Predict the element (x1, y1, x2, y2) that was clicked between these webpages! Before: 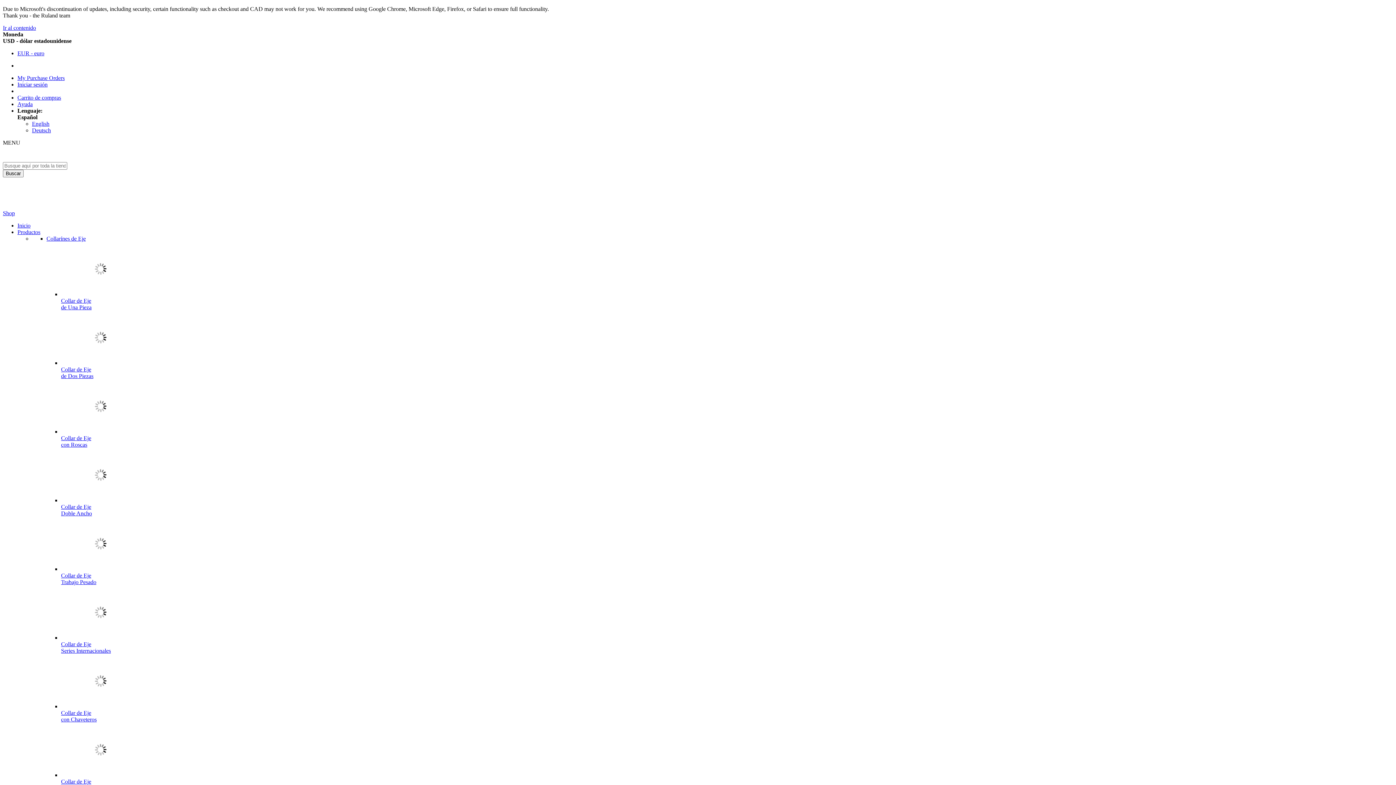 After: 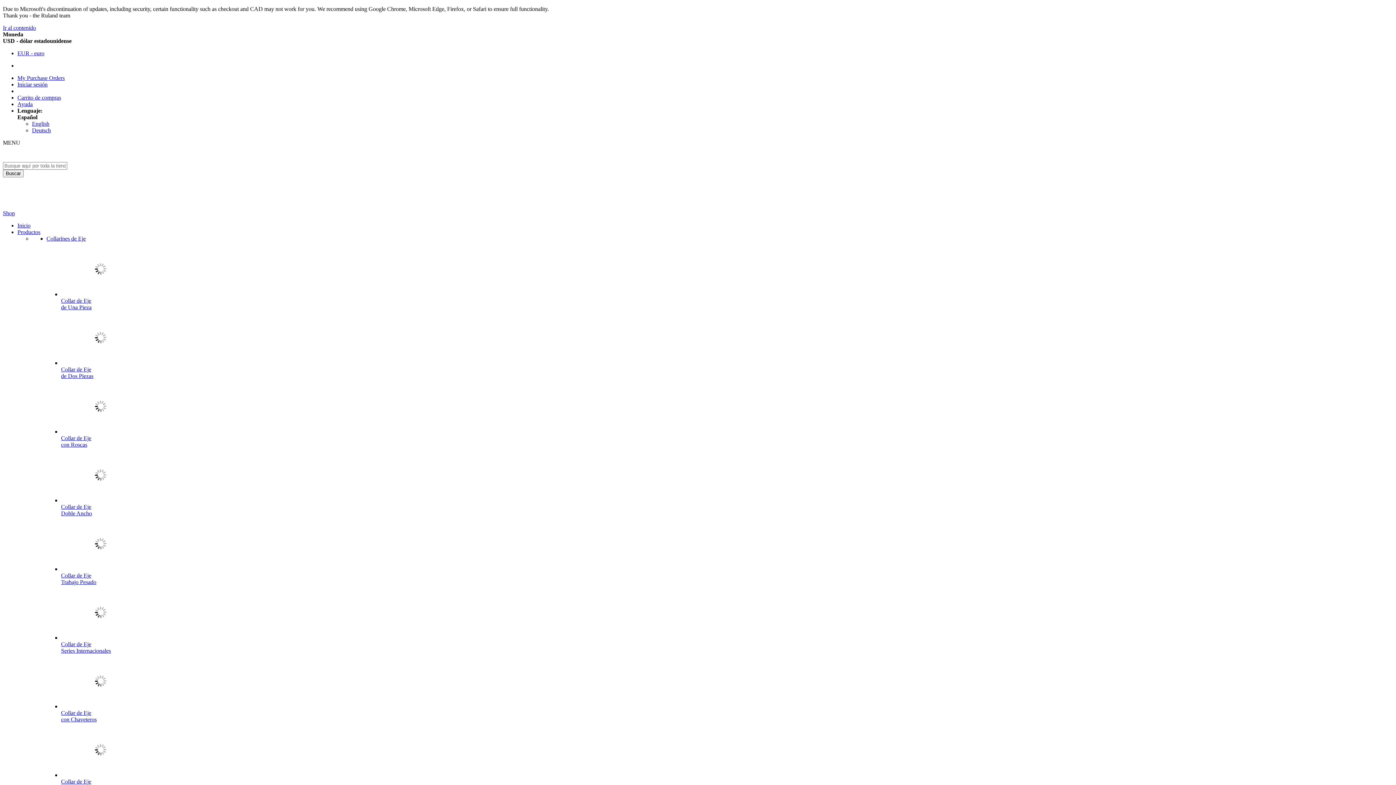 Action: bbox: (61, 366, 93, 379) label: Collar de Eje
de Dos Piezas